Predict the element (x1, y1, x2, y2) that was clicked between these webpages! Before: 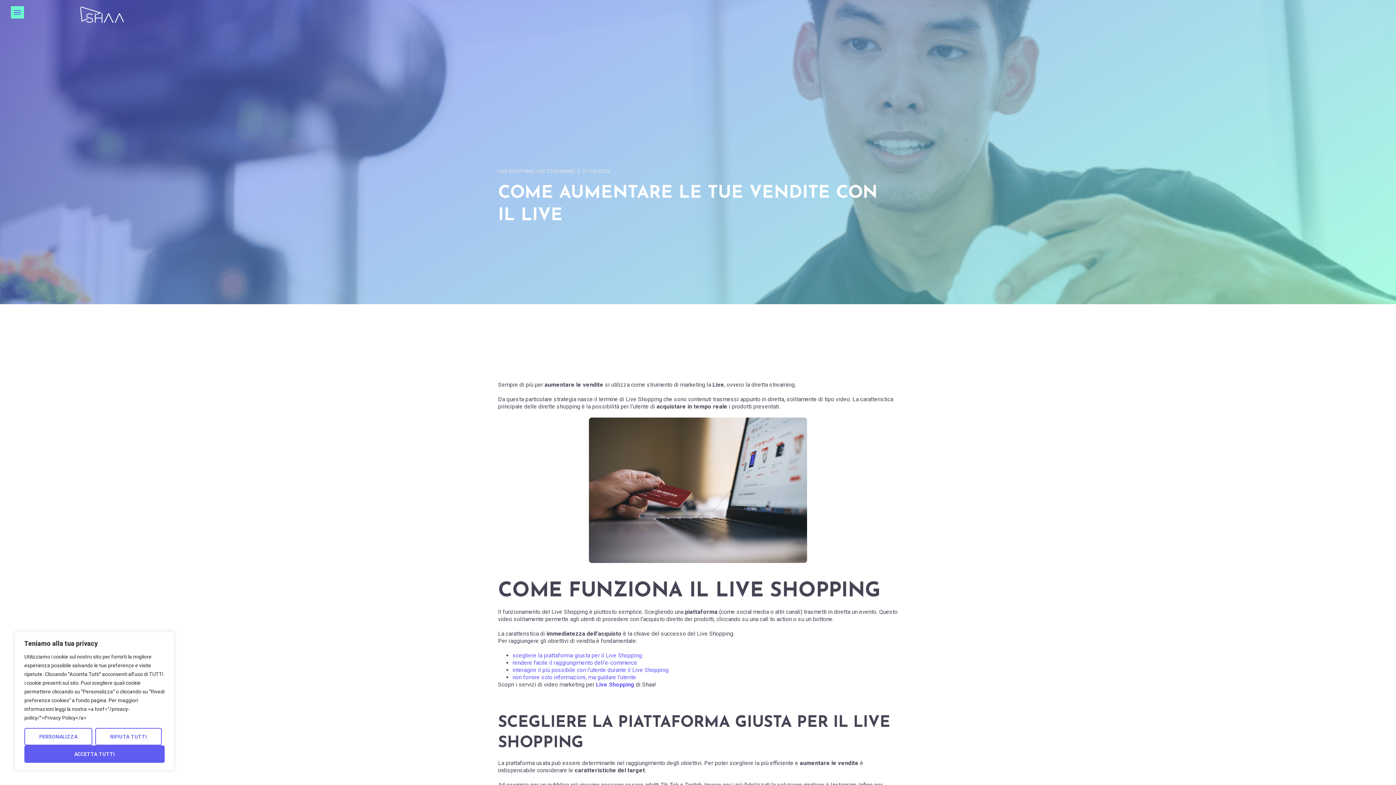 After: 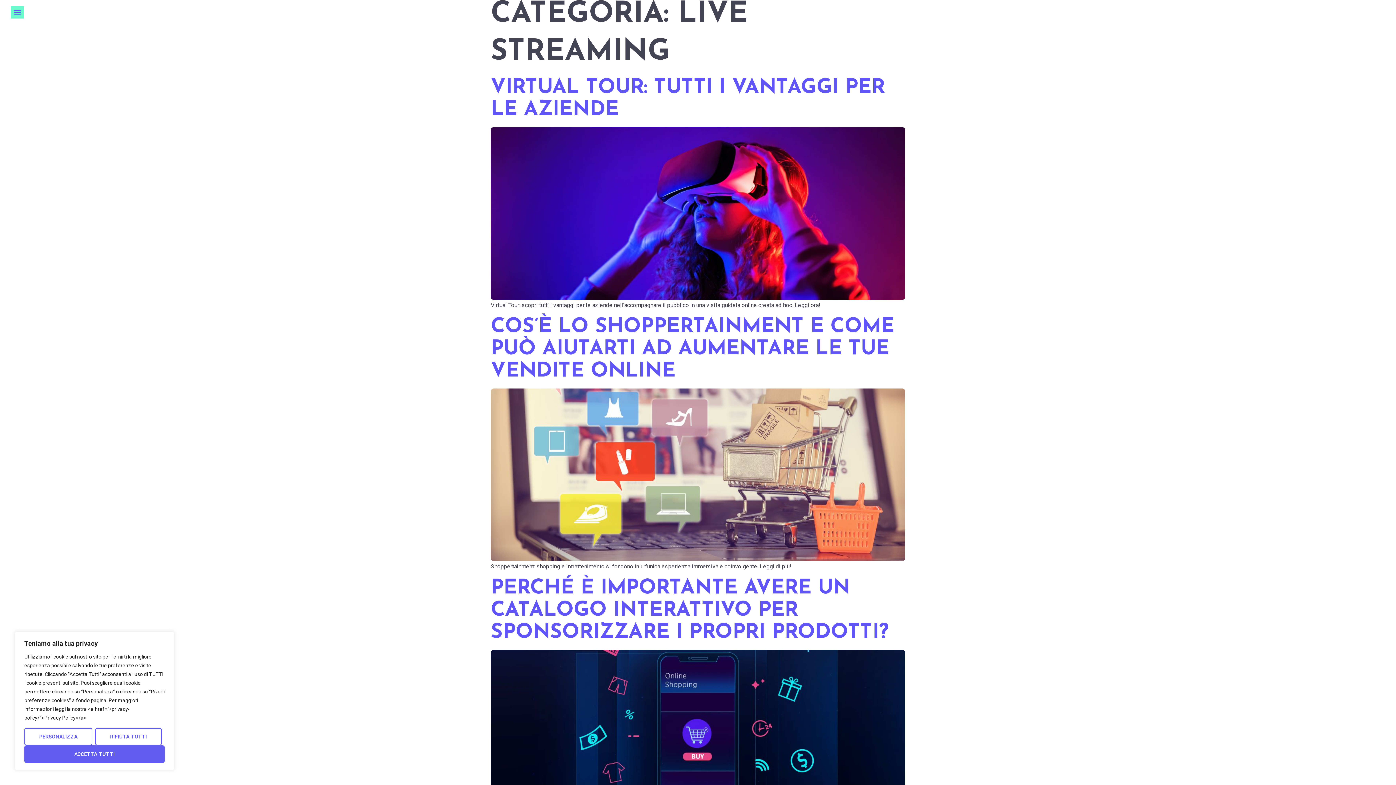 Action: label: LIVE STREAMING bbox: (535, 168, 574, 174)